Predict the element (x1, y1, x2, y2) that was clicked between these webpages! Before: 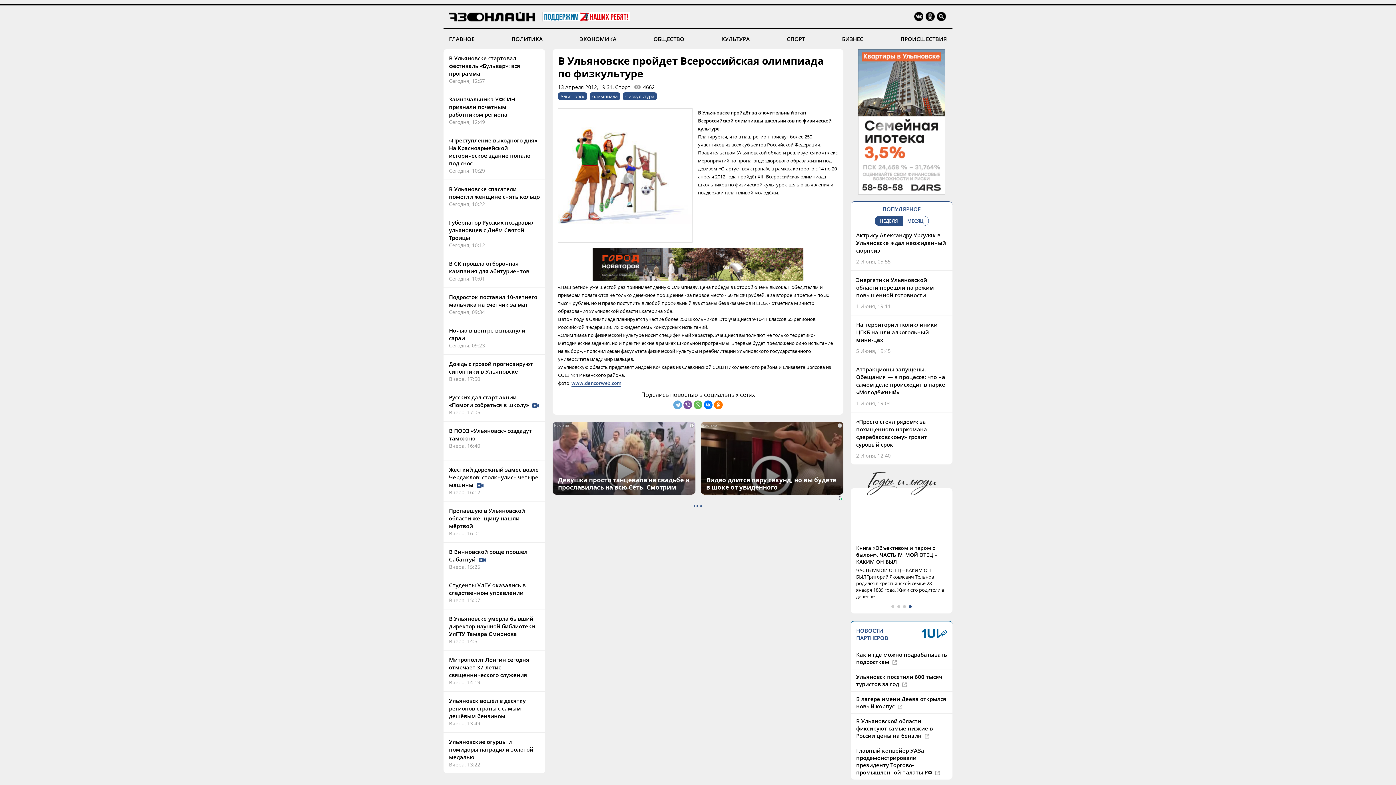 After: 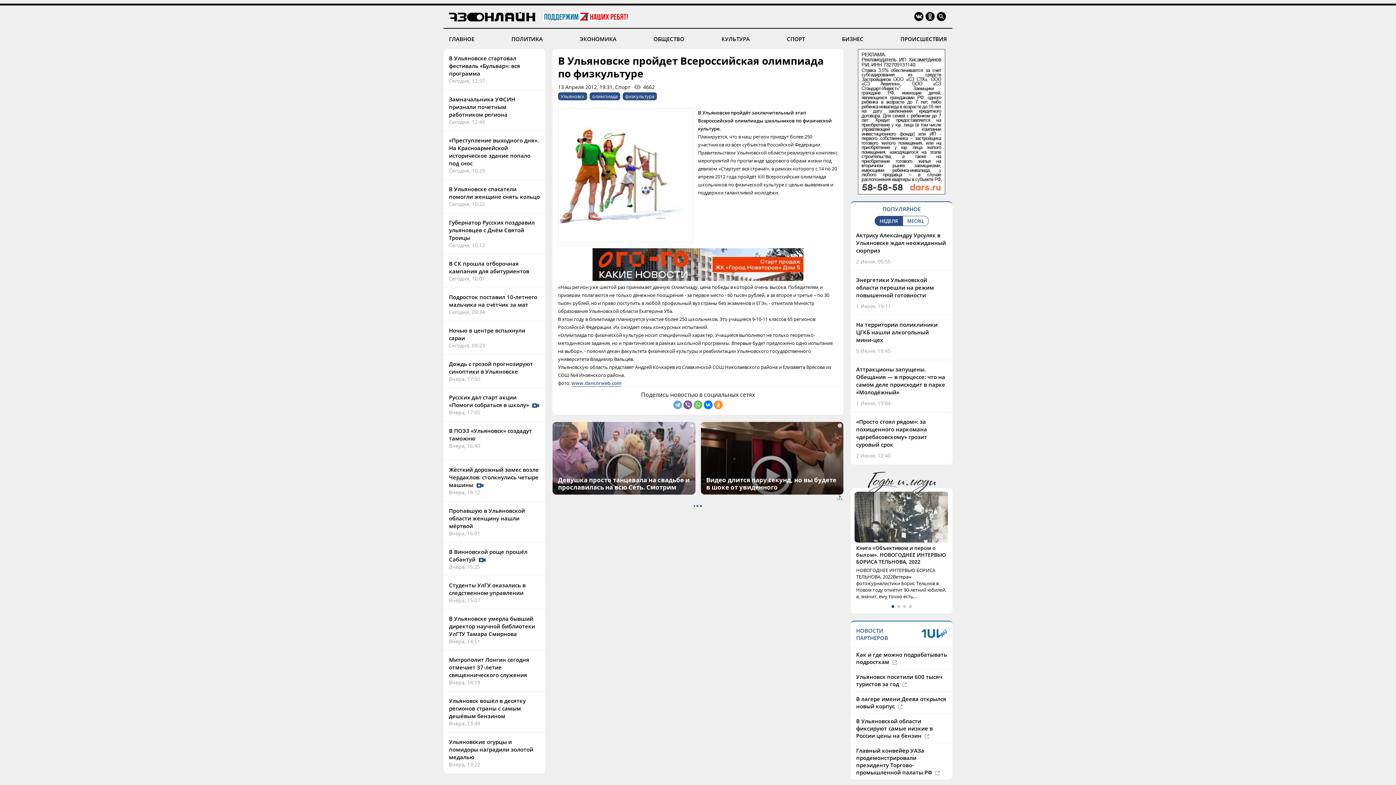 Action: bbox: (714, 400, 722, 409)